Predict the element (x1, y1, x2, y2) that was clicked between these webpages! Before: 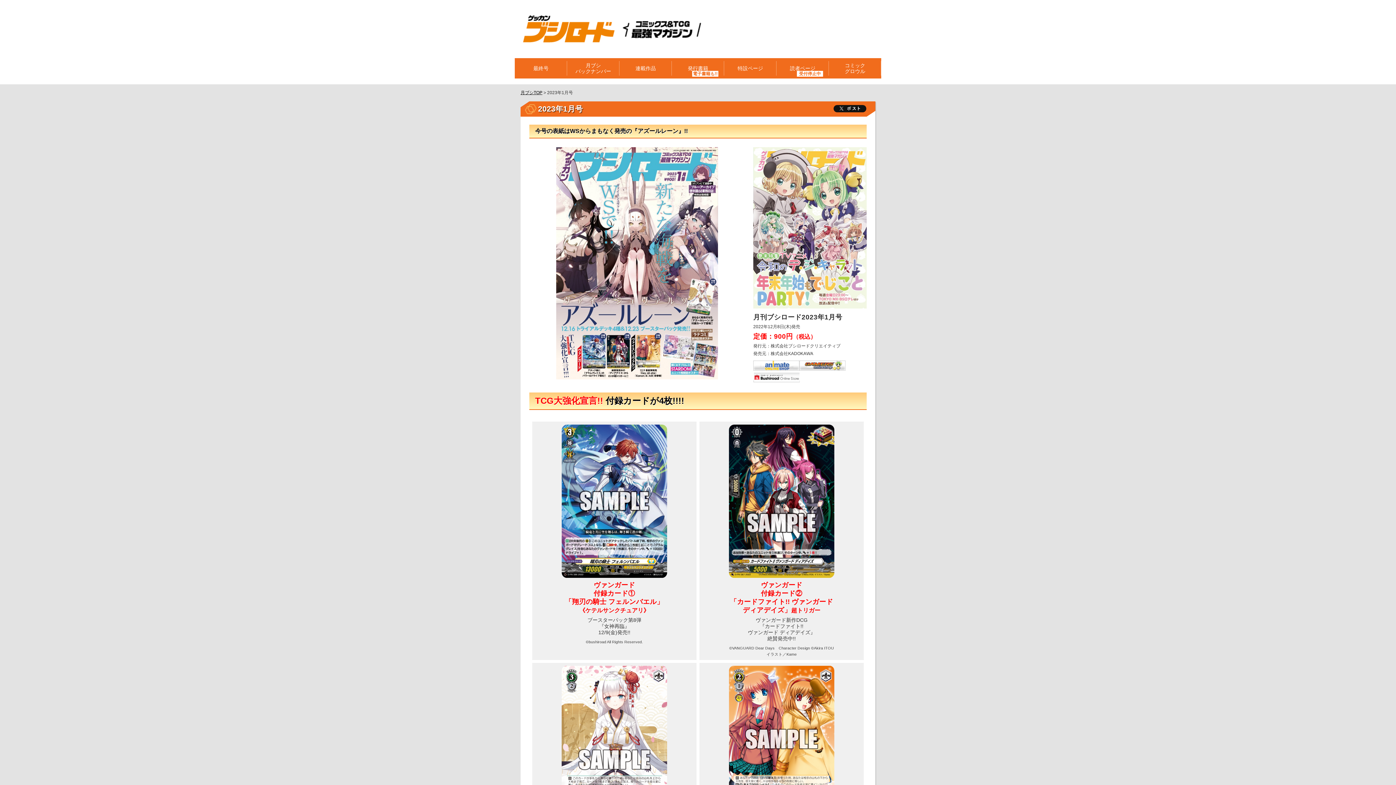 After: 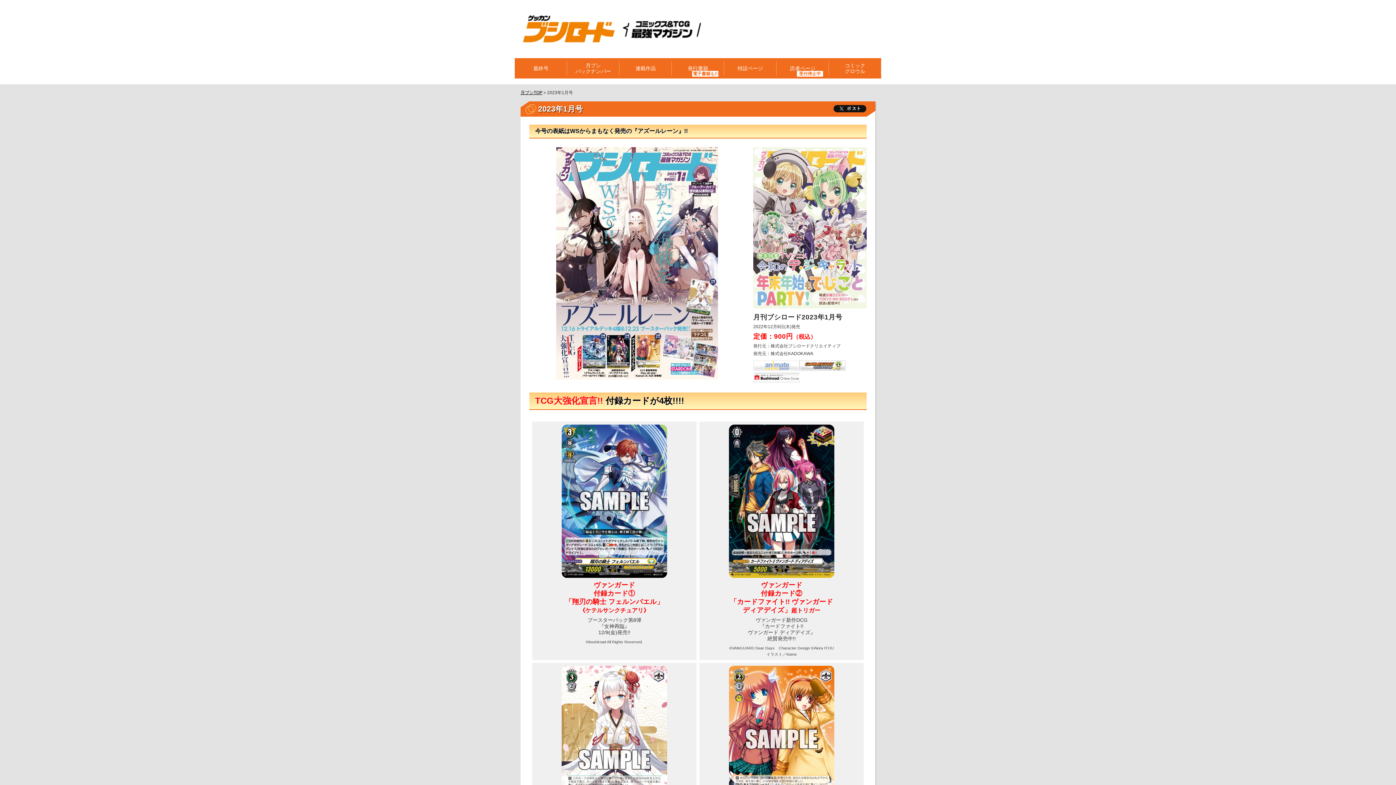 Action: bbox: (753, 364, 799, 370)